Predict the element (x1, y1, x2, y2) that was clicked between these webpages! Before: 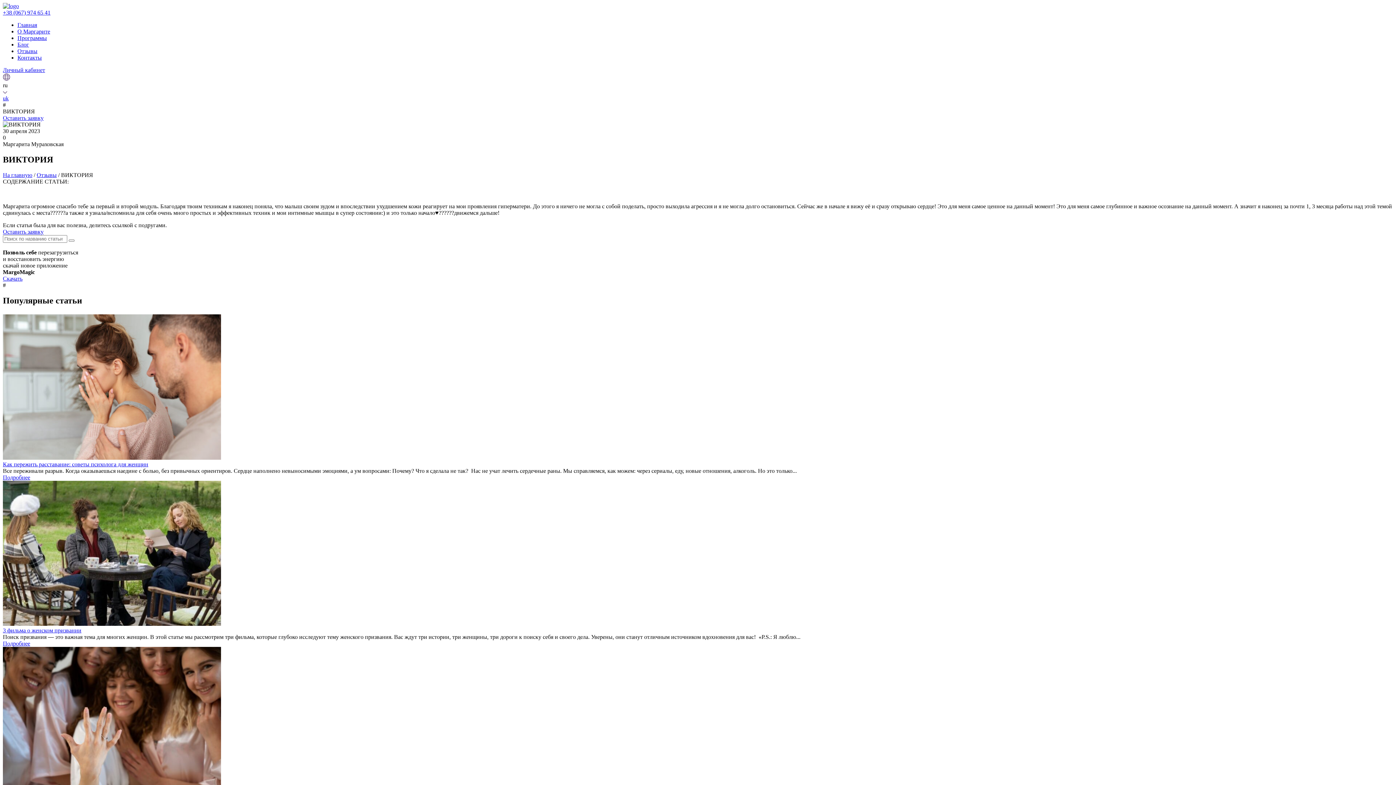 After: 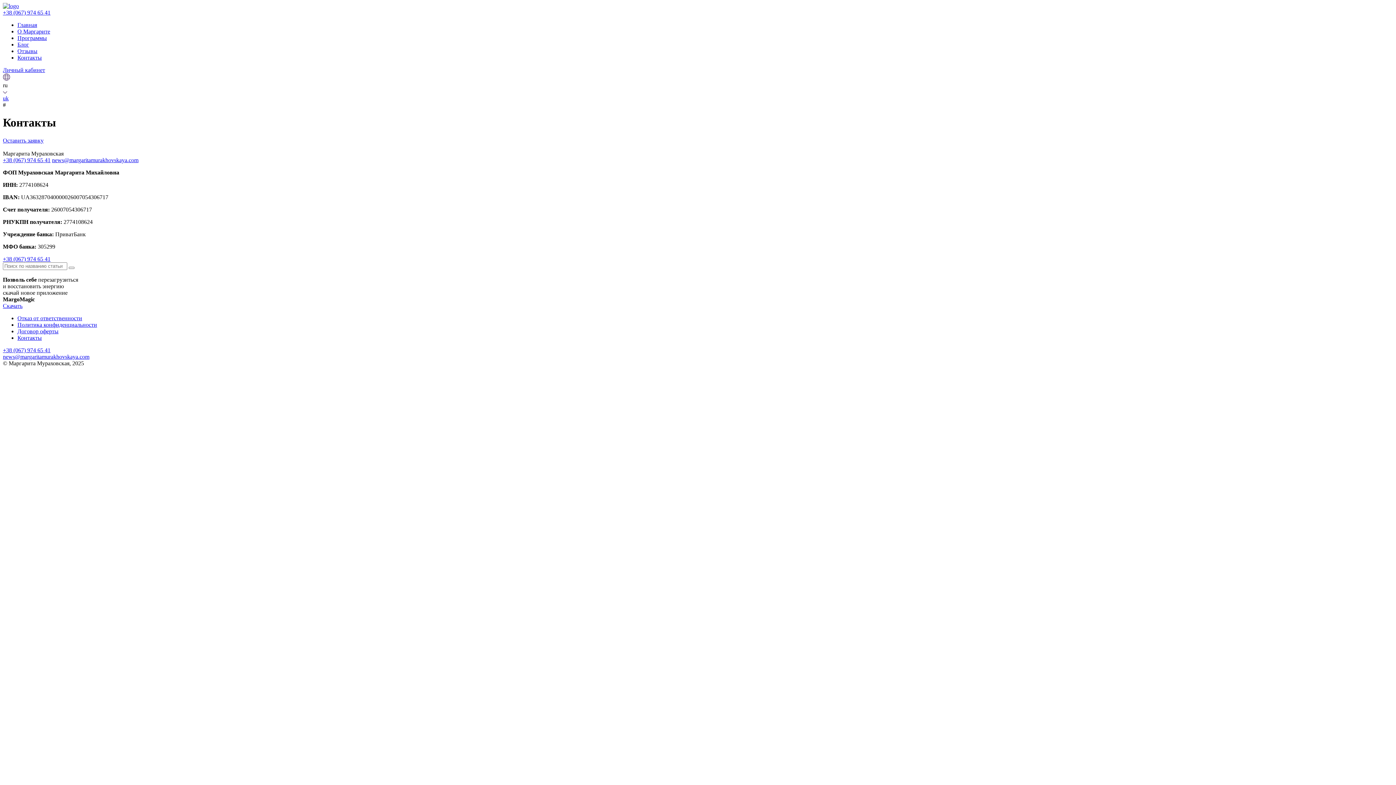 Action: label: Контакты bbox: (17, 54, 41, 60)